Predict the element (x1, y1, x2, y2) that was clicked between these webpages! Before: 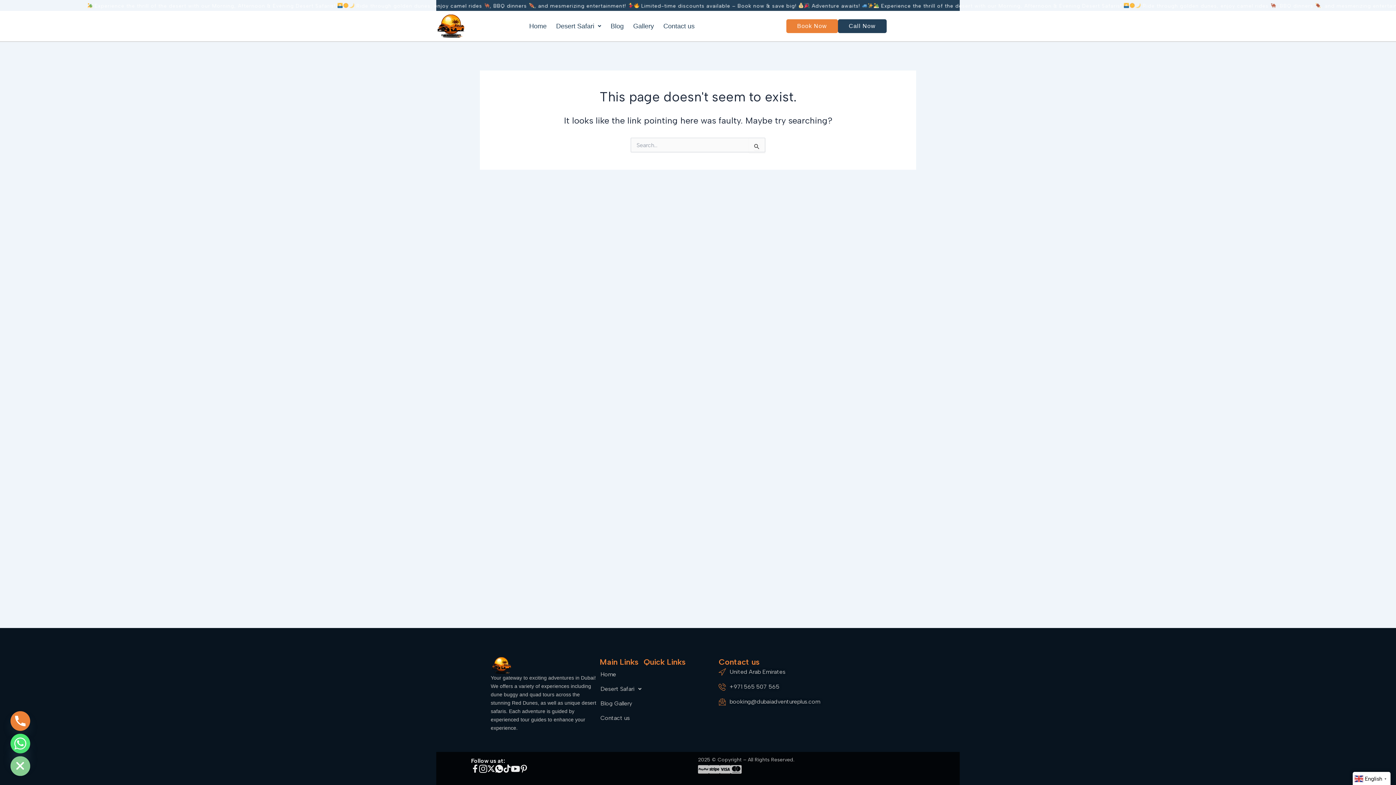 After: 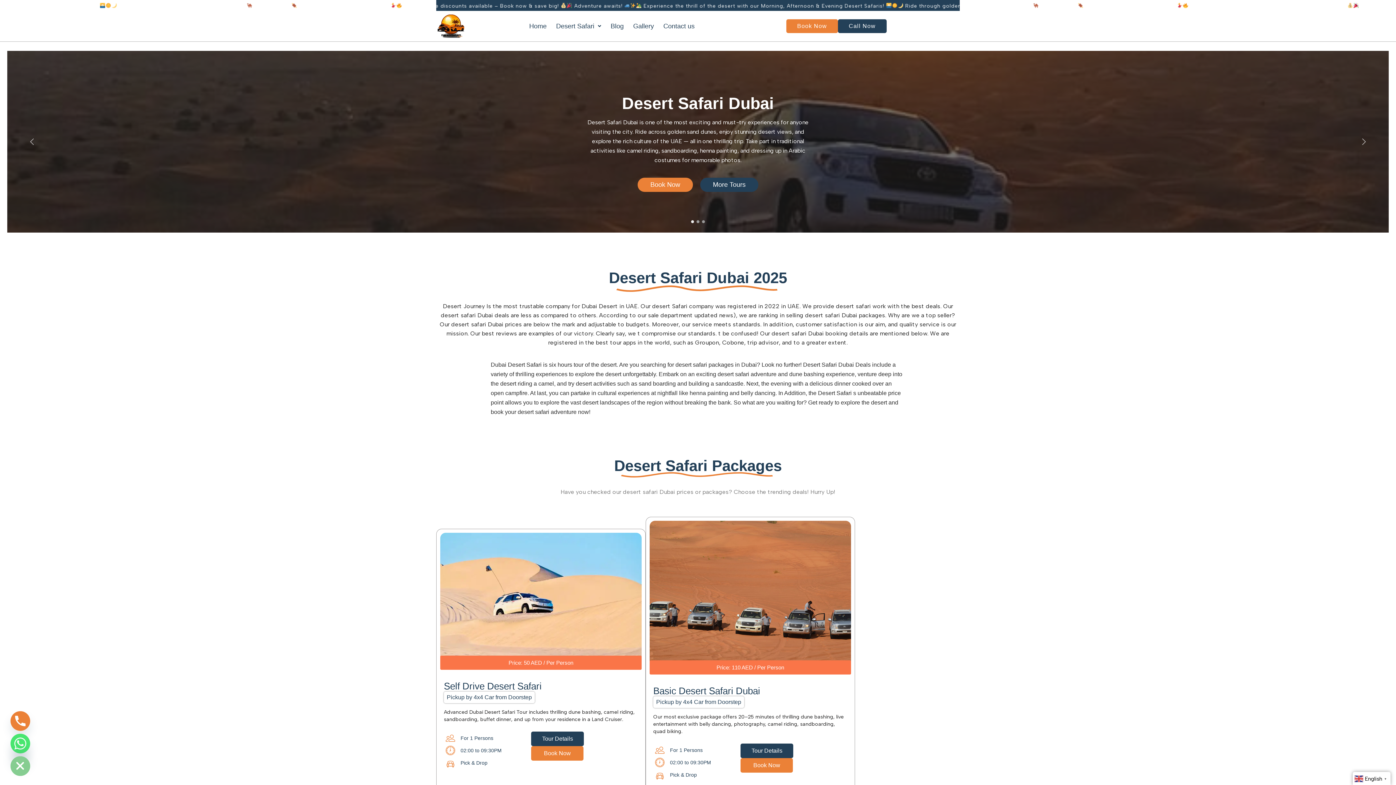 Action: bbox: (524, 20, 551, 31) label: Home